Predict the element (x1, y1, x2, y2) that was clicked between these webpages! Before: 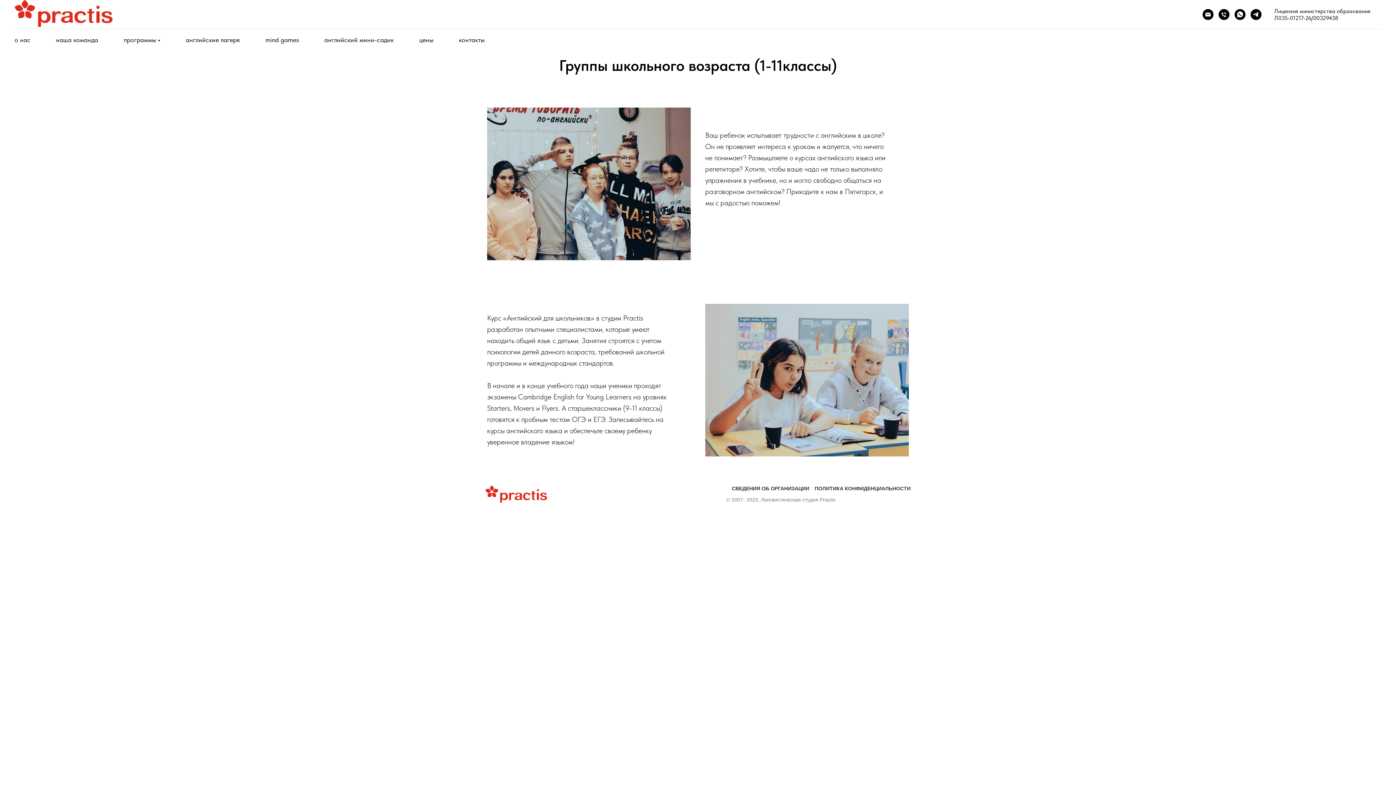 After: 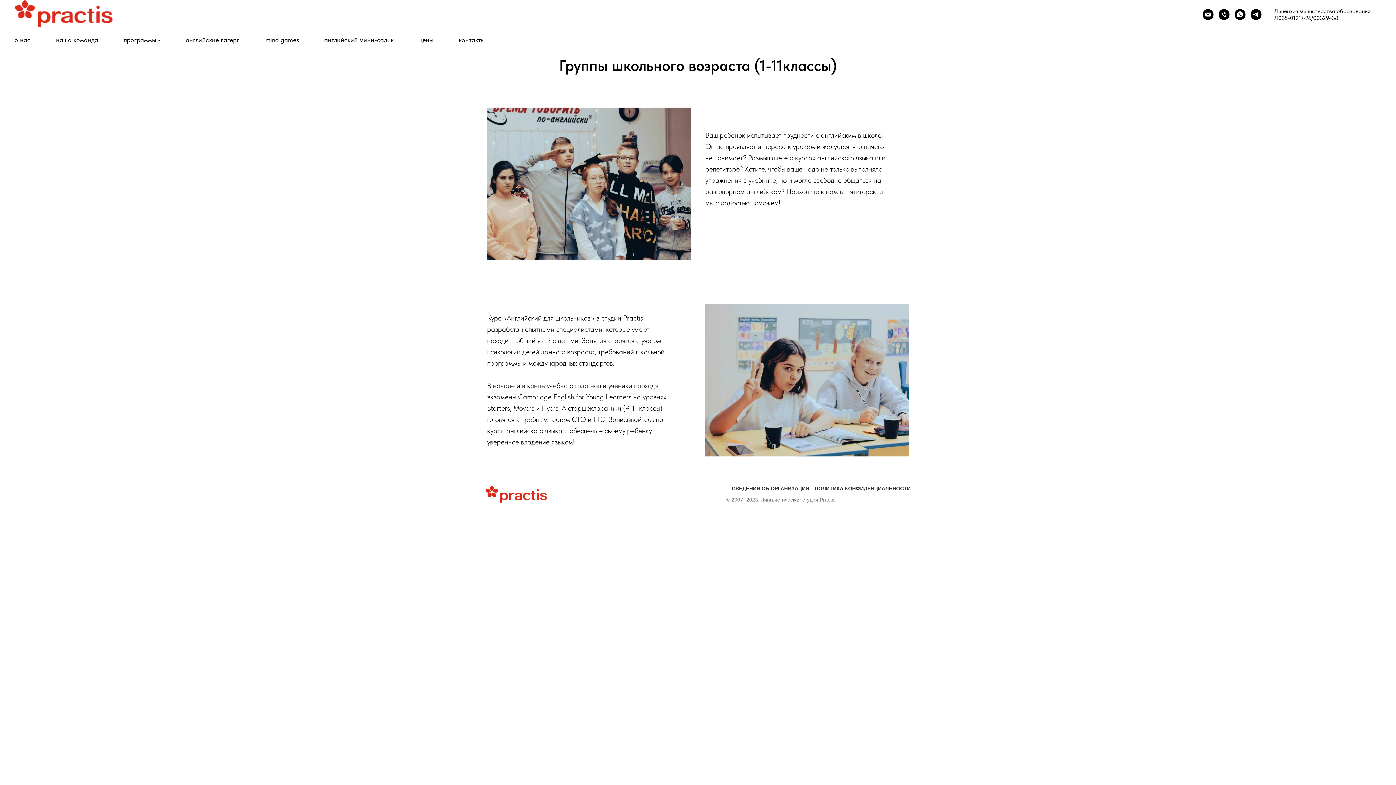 Action: label: email bbox: (1202, 9, 1213, 20)